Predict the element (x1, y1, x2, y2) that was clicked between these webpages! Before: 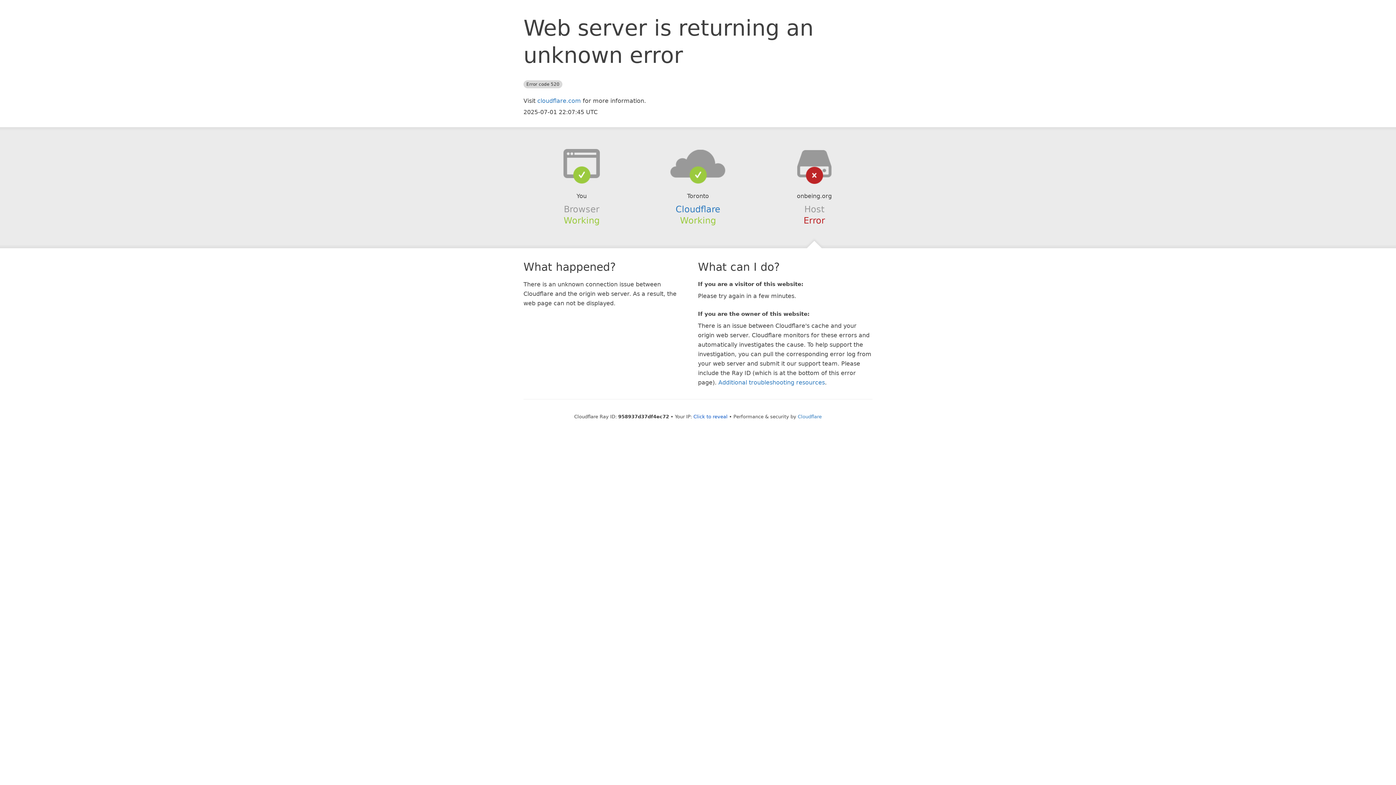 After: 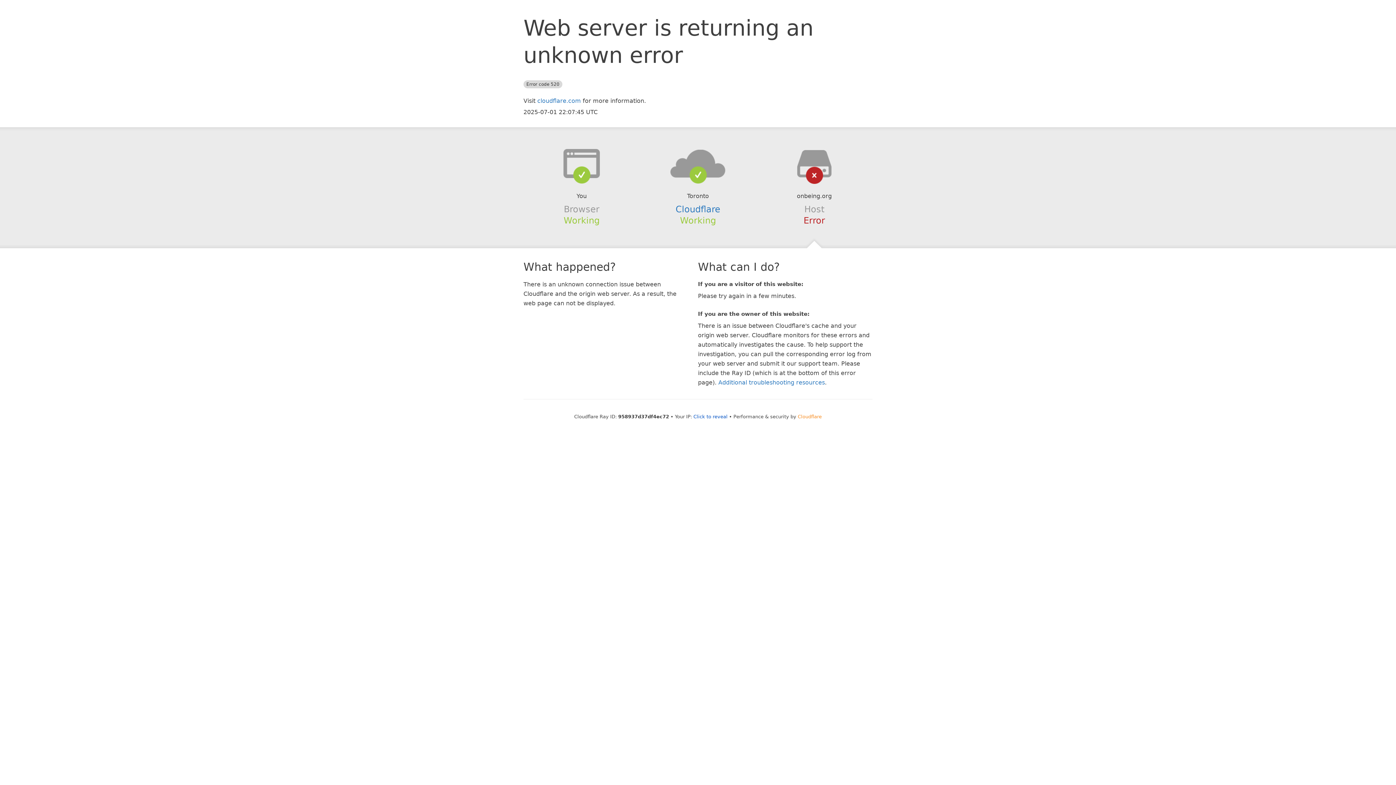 Action: label: Cloudflare bbox: (798, 414, 822, 419)